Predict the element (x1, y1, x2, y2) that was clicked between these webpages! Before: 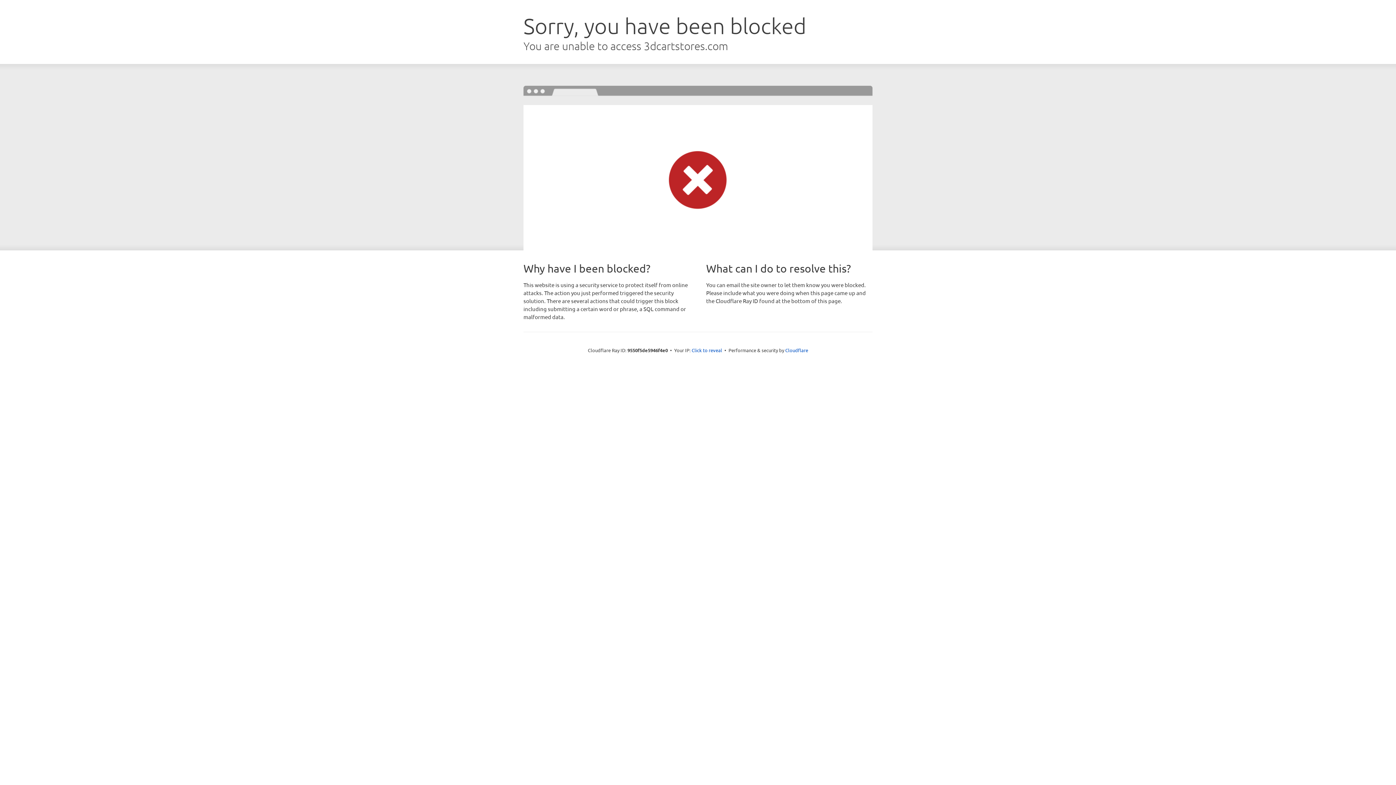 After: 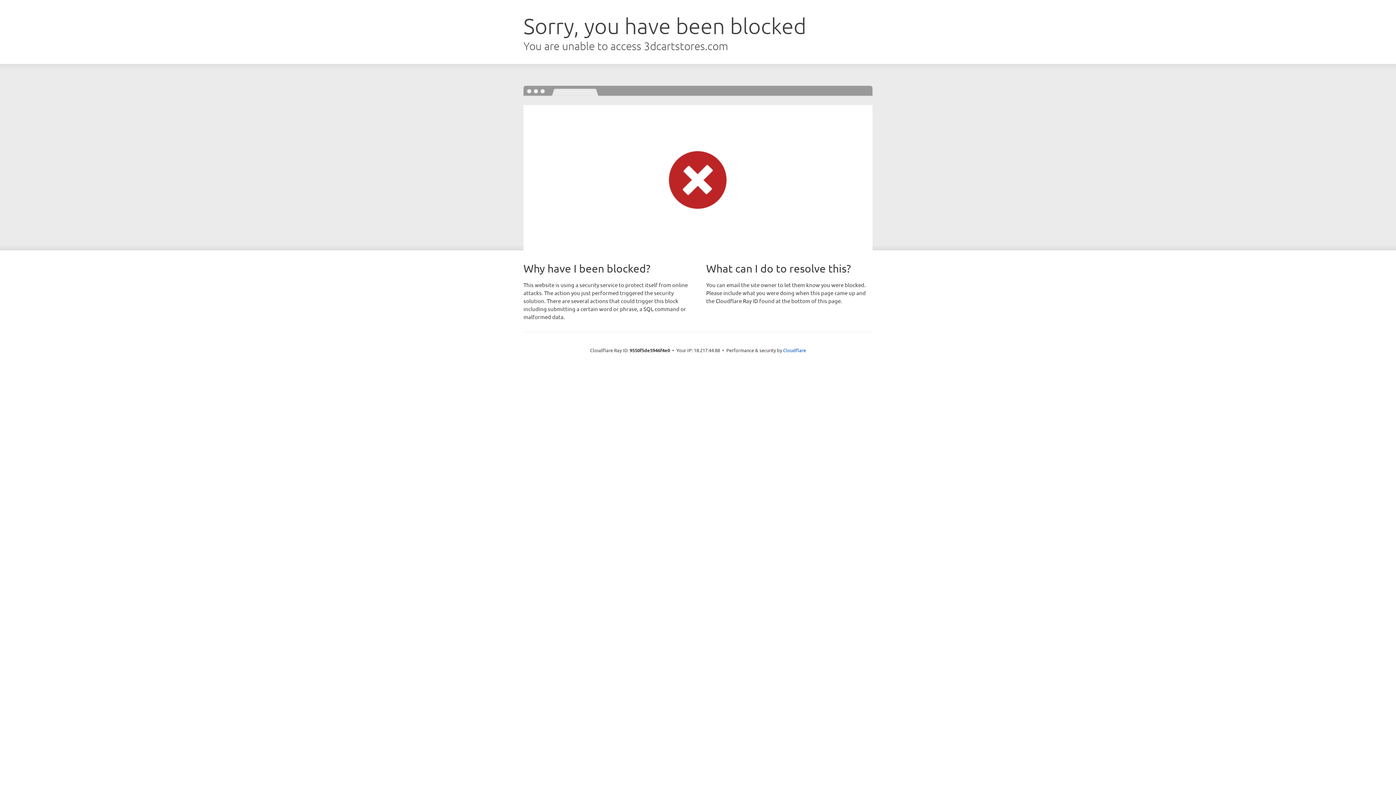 Action: label: Click to reveal bbox: (691, 346, 722, 353)